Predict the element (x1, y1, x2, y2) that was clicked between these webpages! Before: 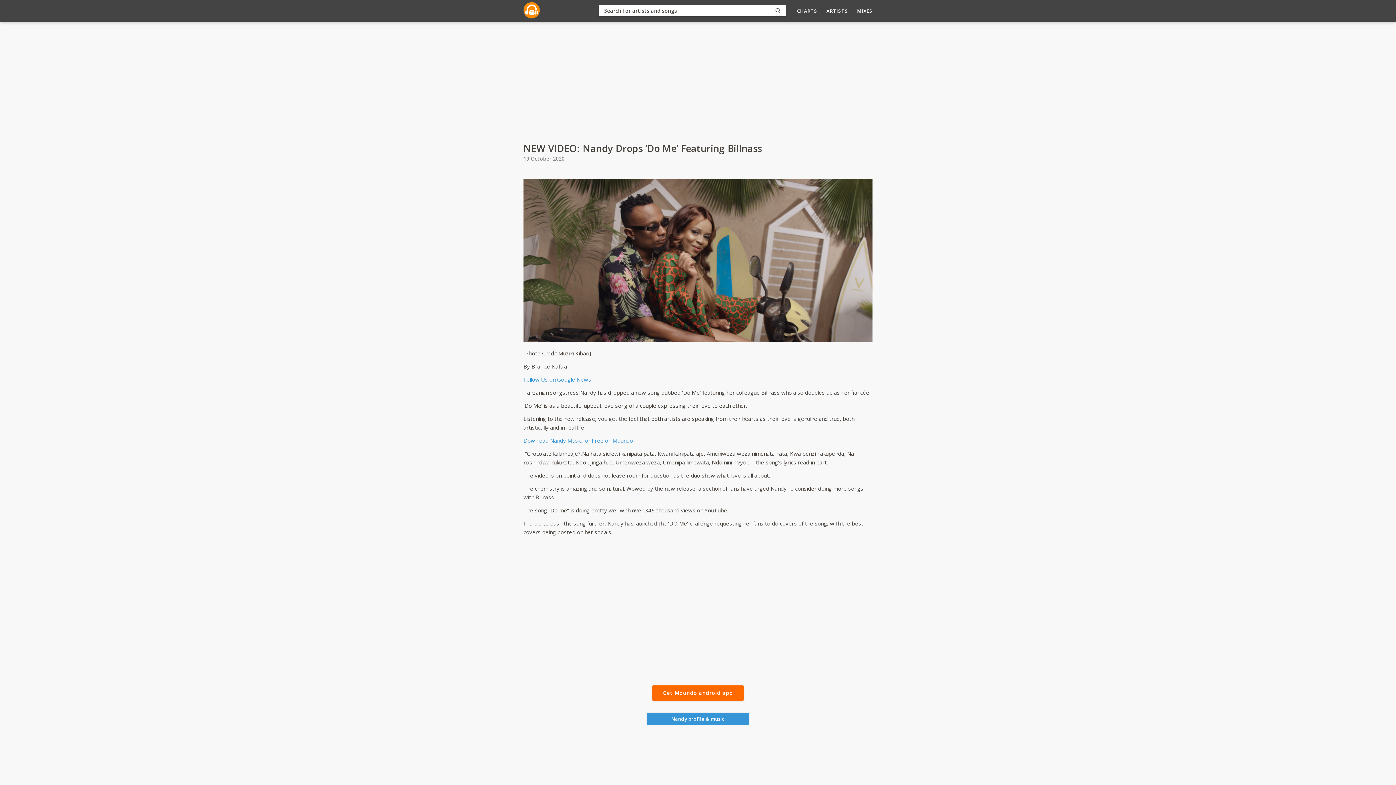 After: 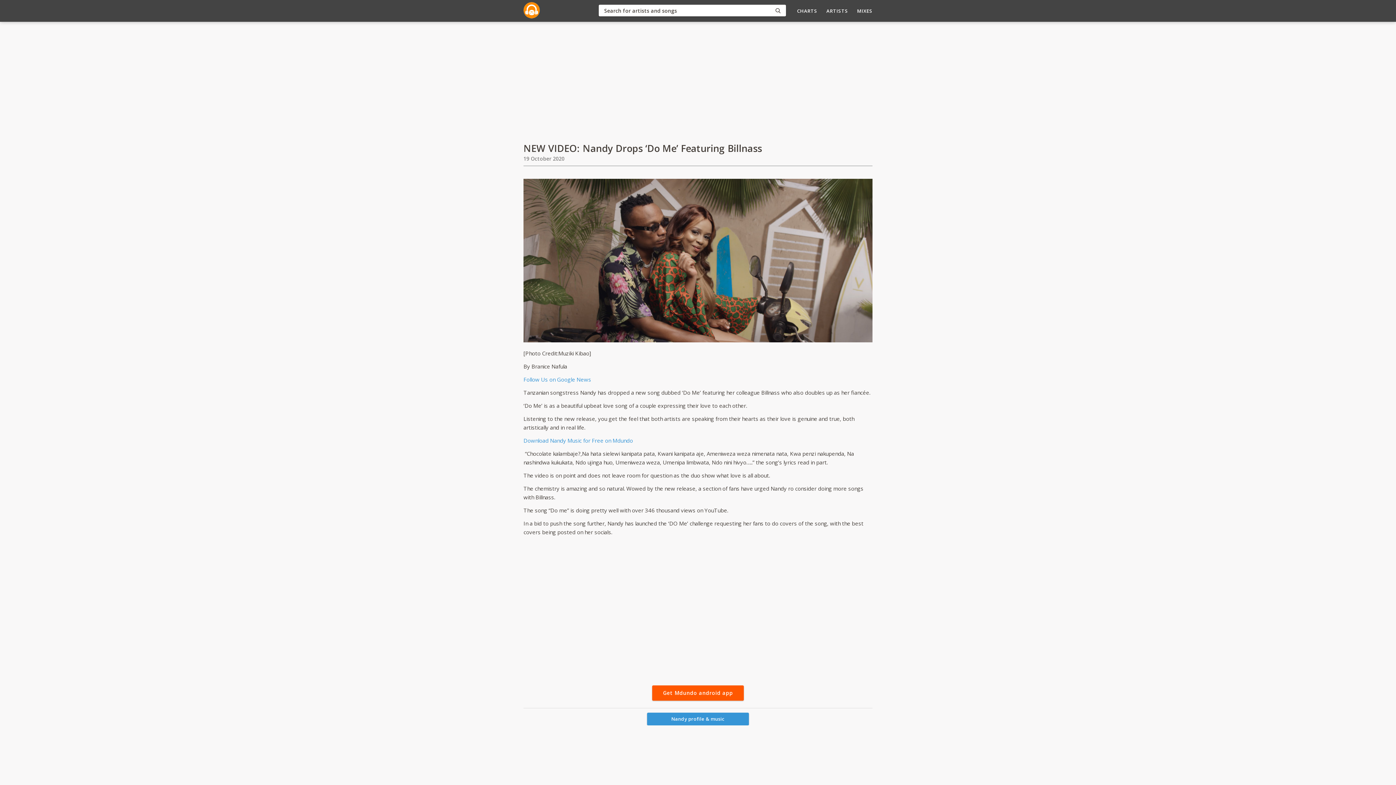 Action: bbox: (652, 685, 744, 701) label: Get Mdundo android app